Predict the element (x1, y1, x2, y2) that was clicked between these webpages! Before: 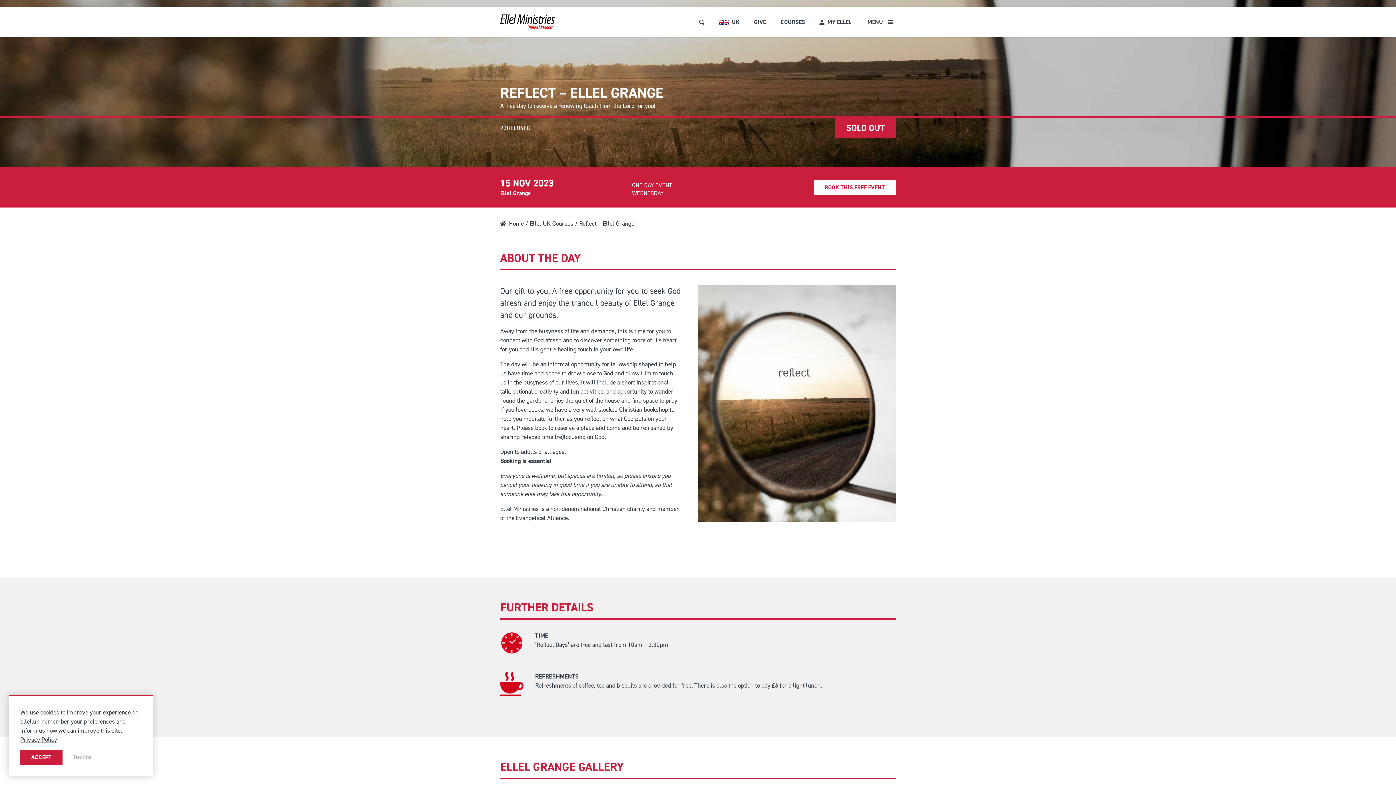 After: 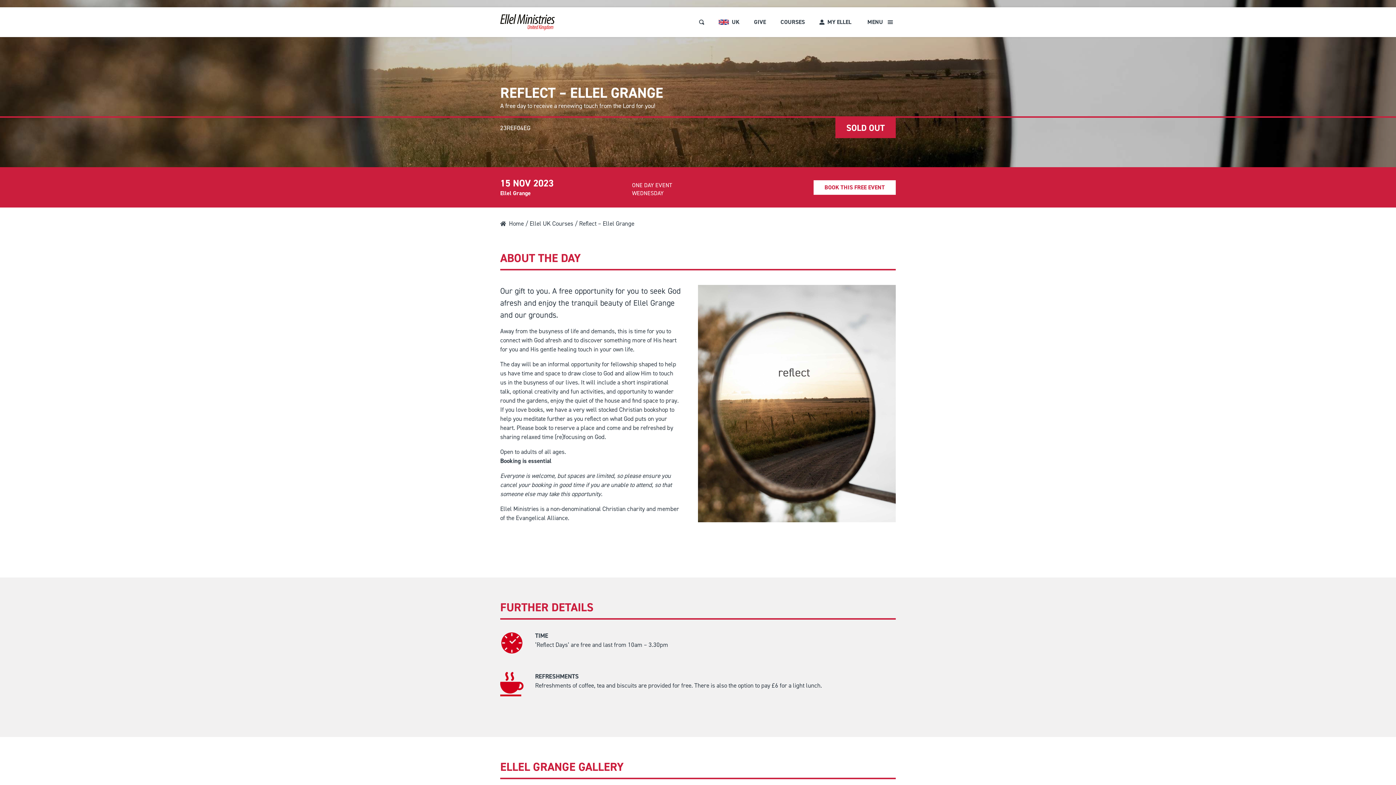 Action: bbox: (73, 753, 91, 762) label: Decline